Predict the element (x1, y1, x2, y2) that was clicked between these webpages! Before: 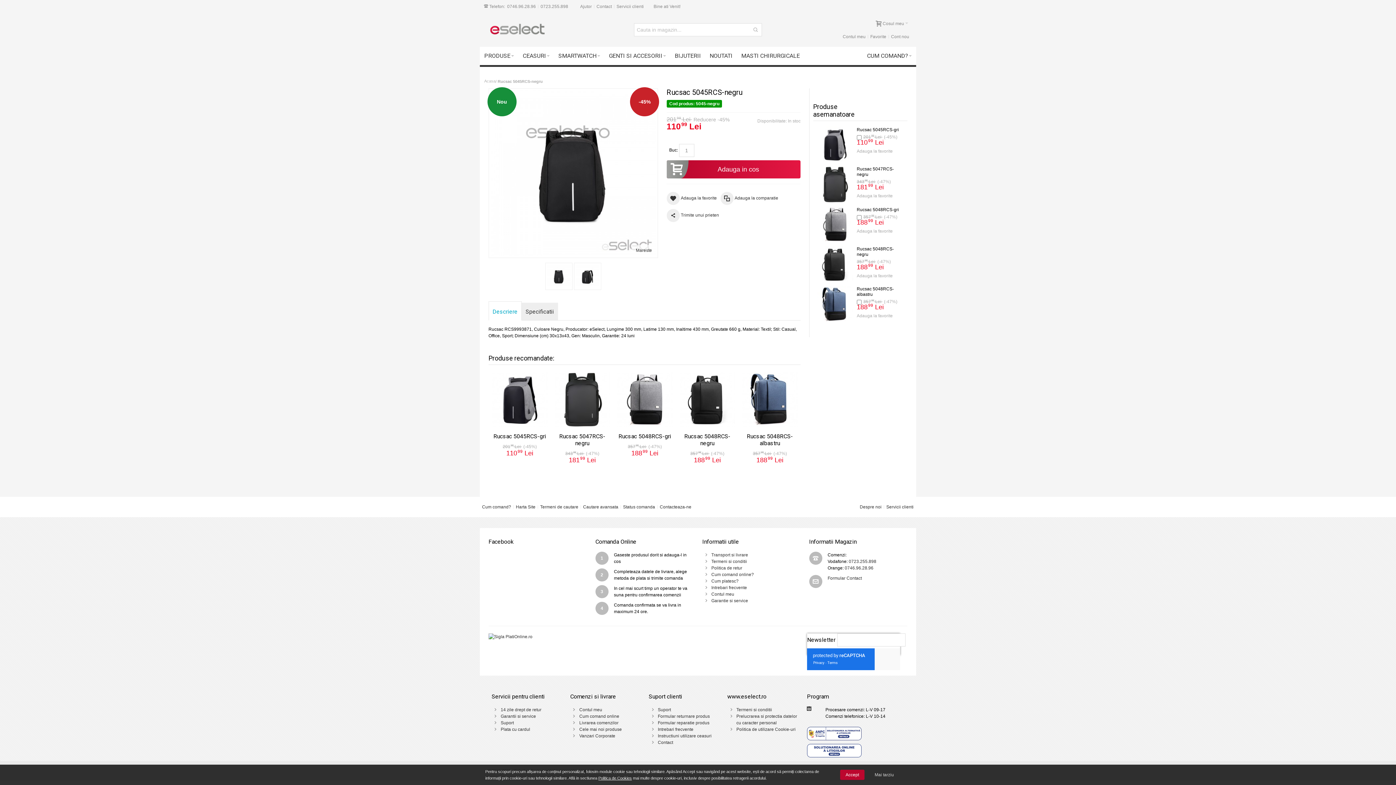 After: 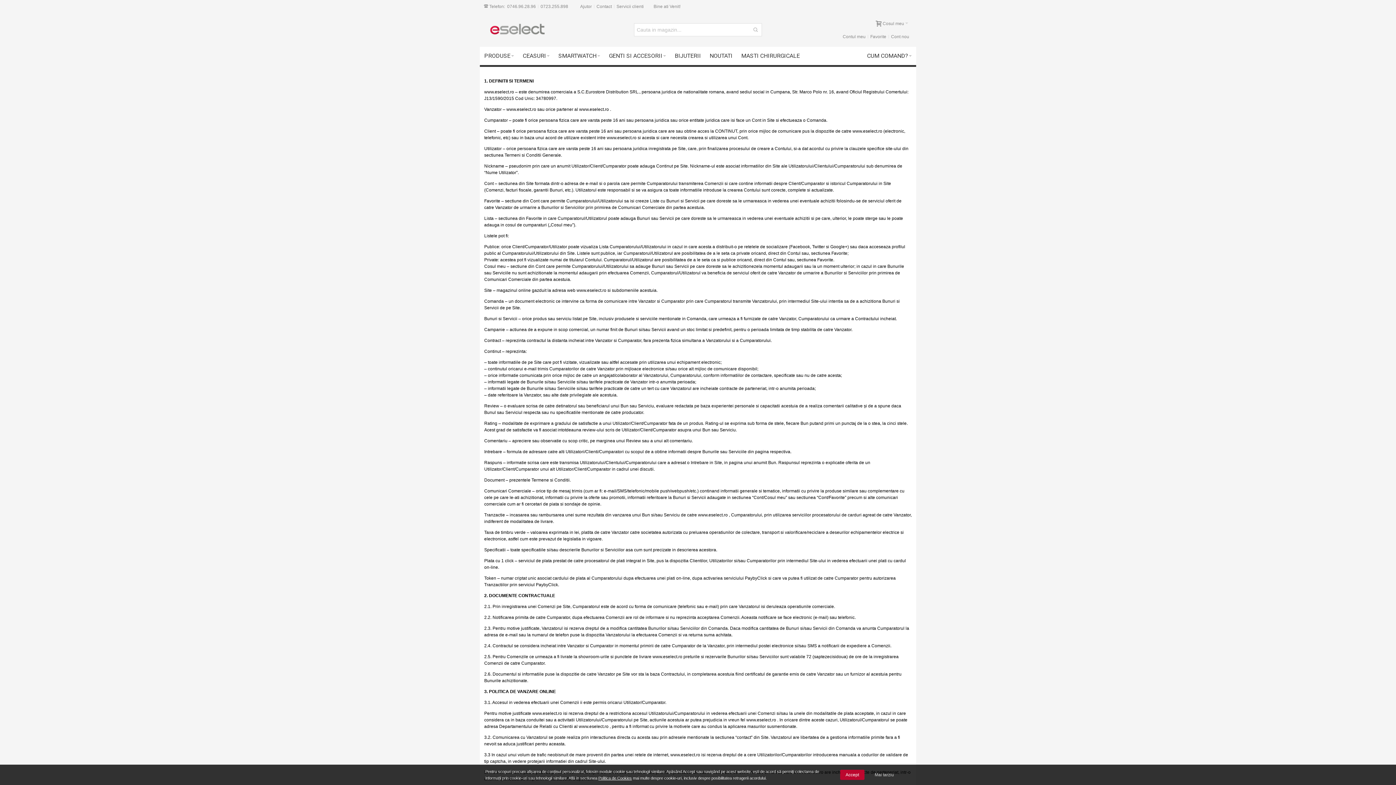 Action: label: Termeni si conditii bbox: (736, 707, 772, 712)